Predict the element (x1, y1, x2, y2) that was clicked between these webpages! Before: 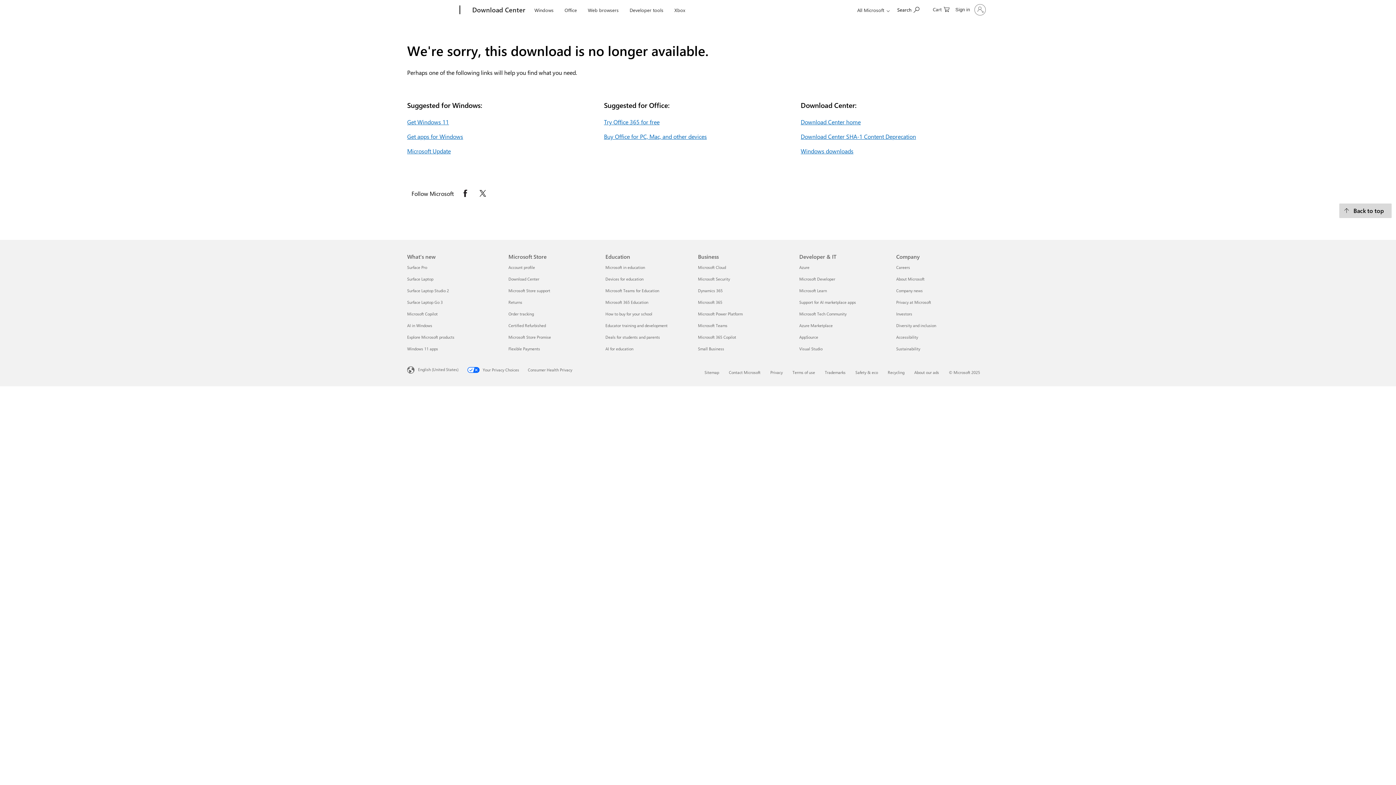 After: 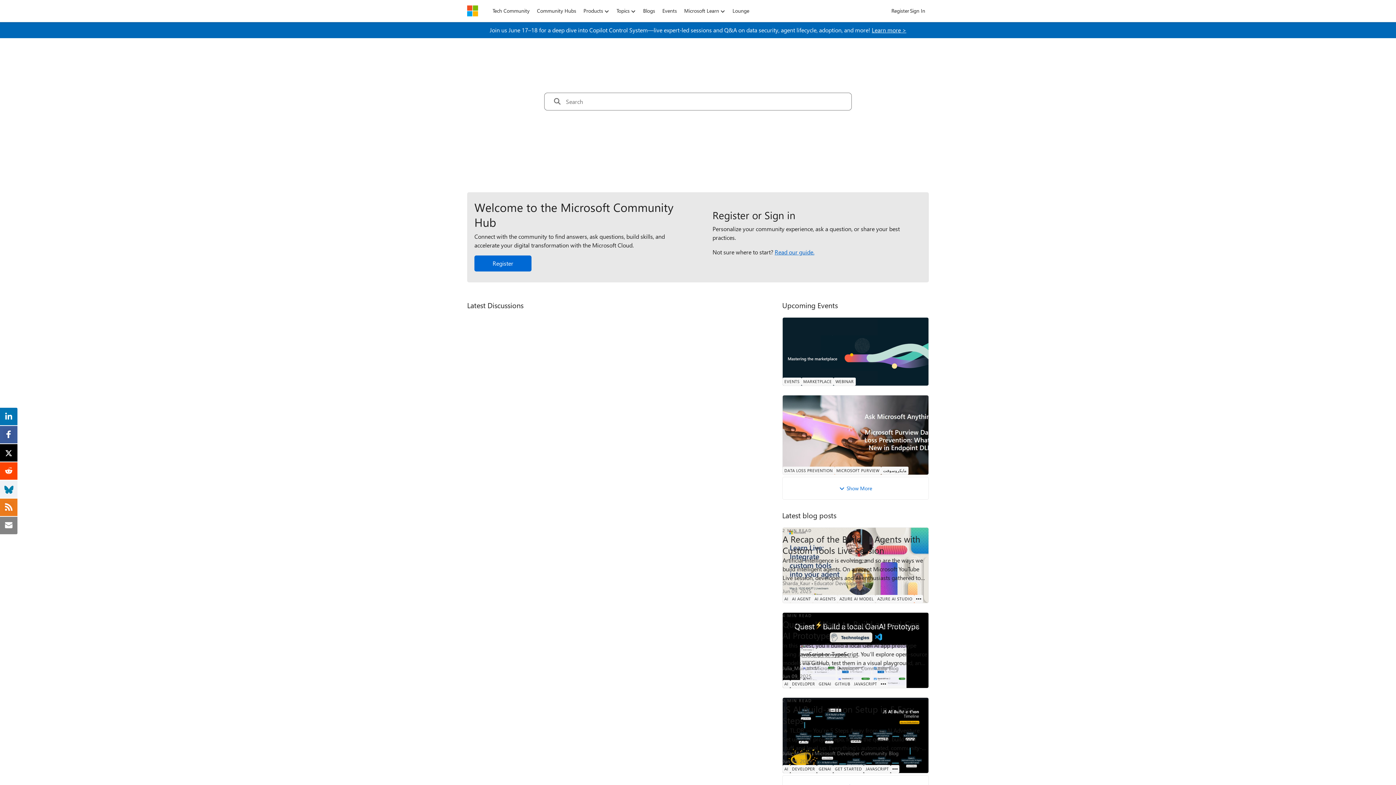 Action: bbox: (799, 311, 846, 316) label: Microsoft Tech Community Developer & IT